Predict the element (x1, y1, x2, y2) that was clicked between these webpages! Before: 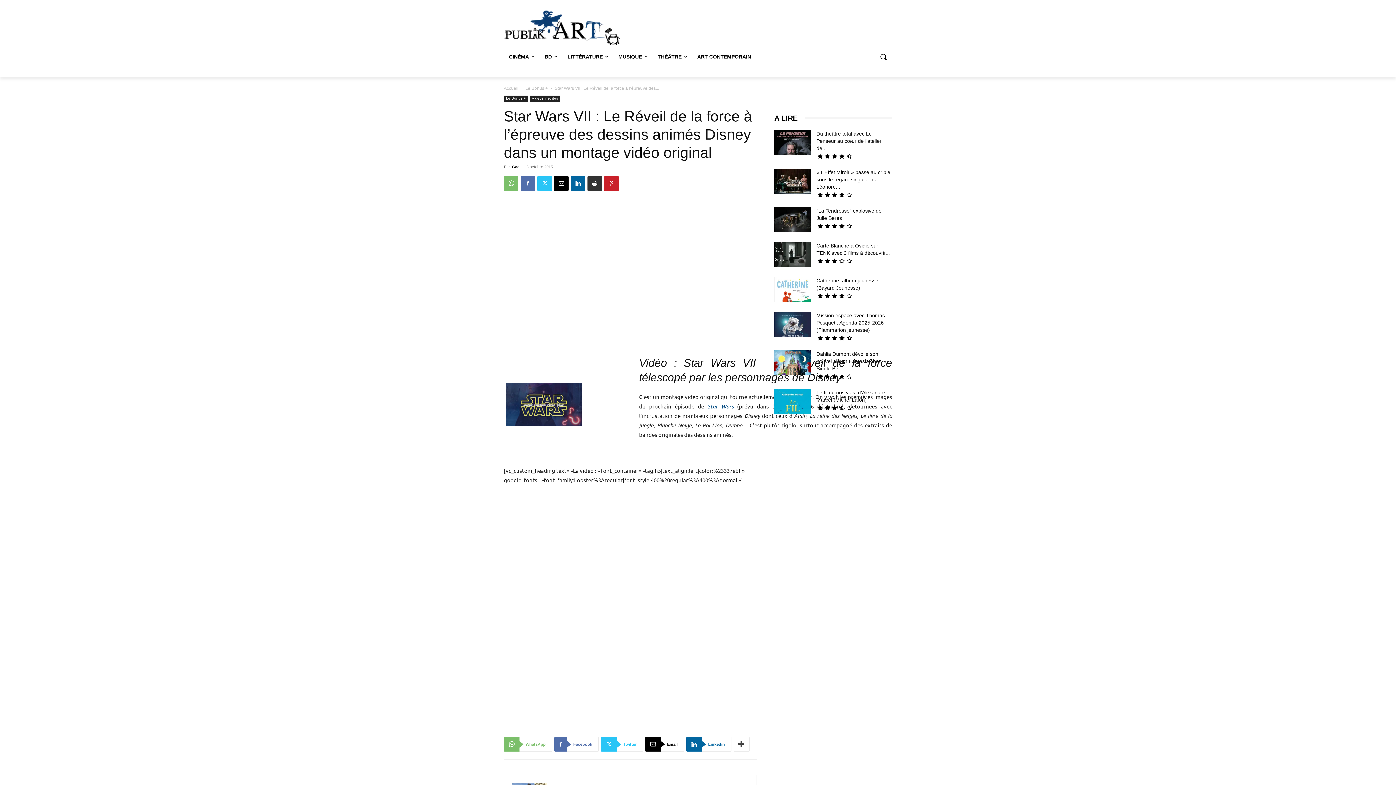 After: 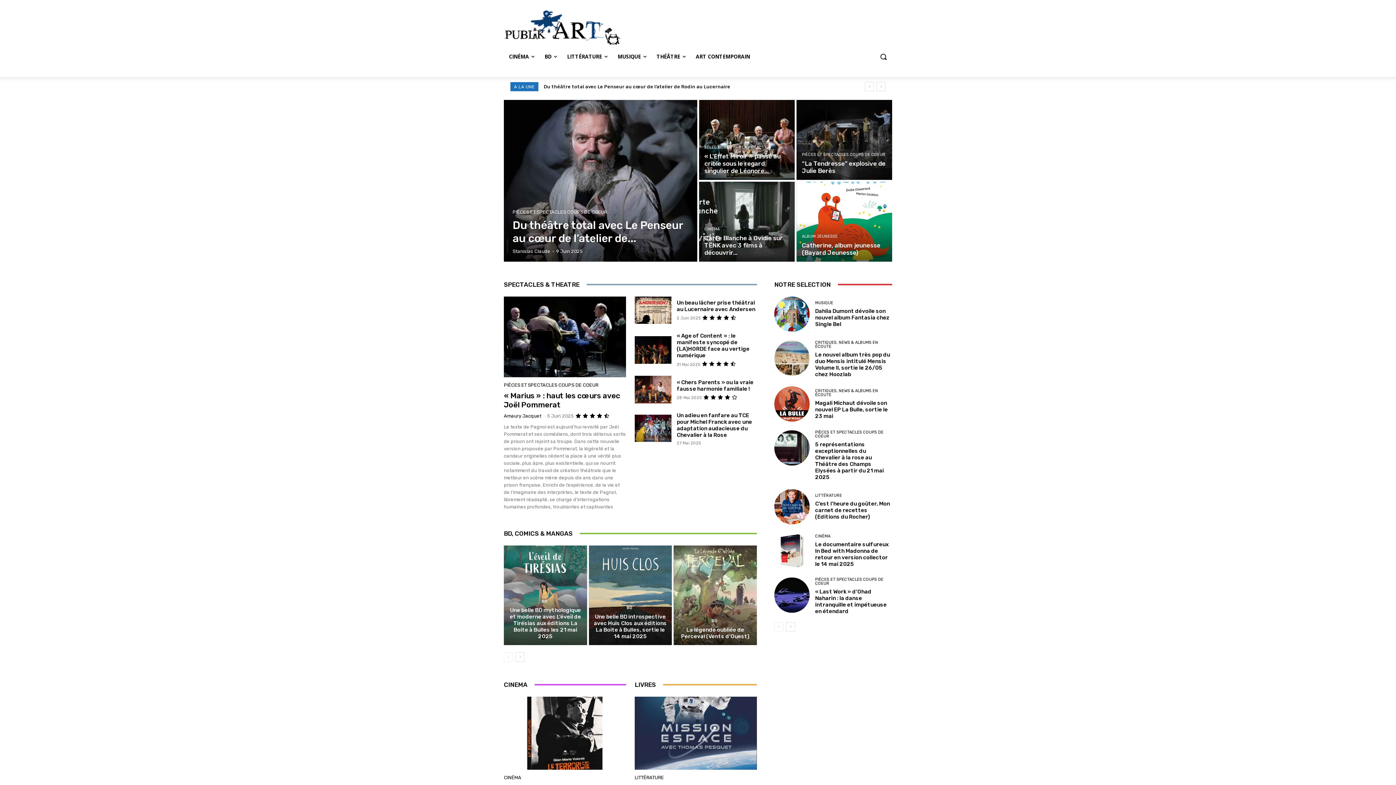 Action: bbox: (504, 85, 518, 90) label: Accueil